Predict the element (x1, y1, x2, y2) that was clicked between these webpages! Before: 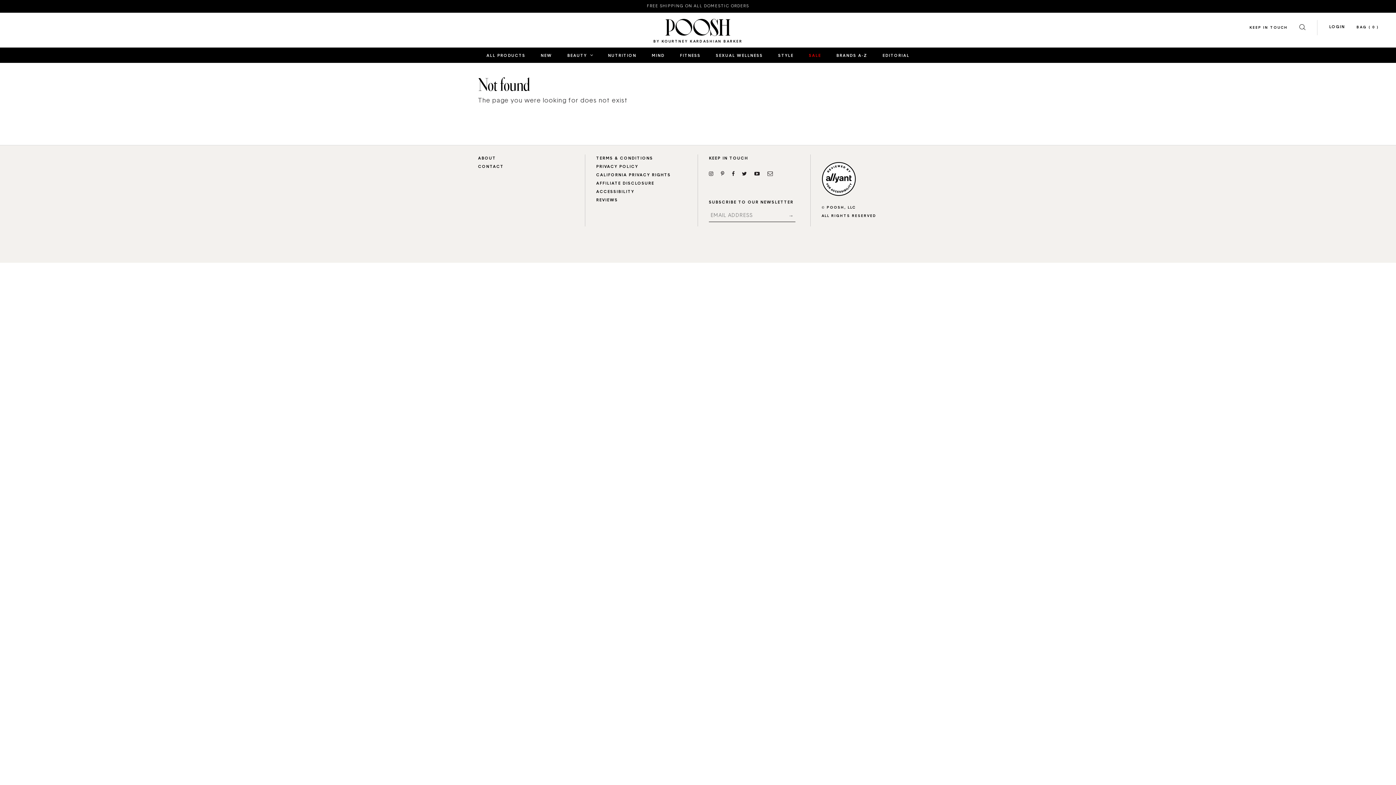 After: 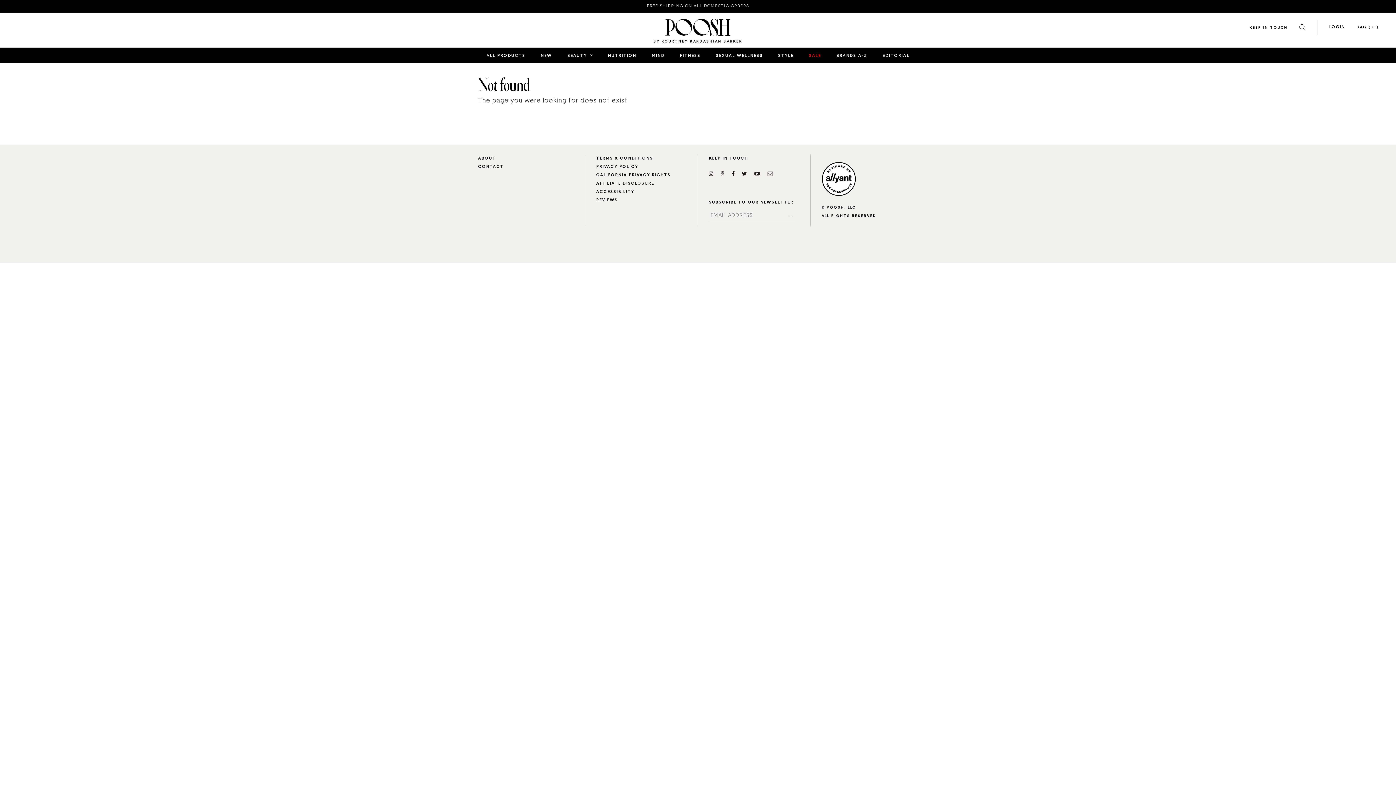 Action: bbox: (767, 170, 773, 176)